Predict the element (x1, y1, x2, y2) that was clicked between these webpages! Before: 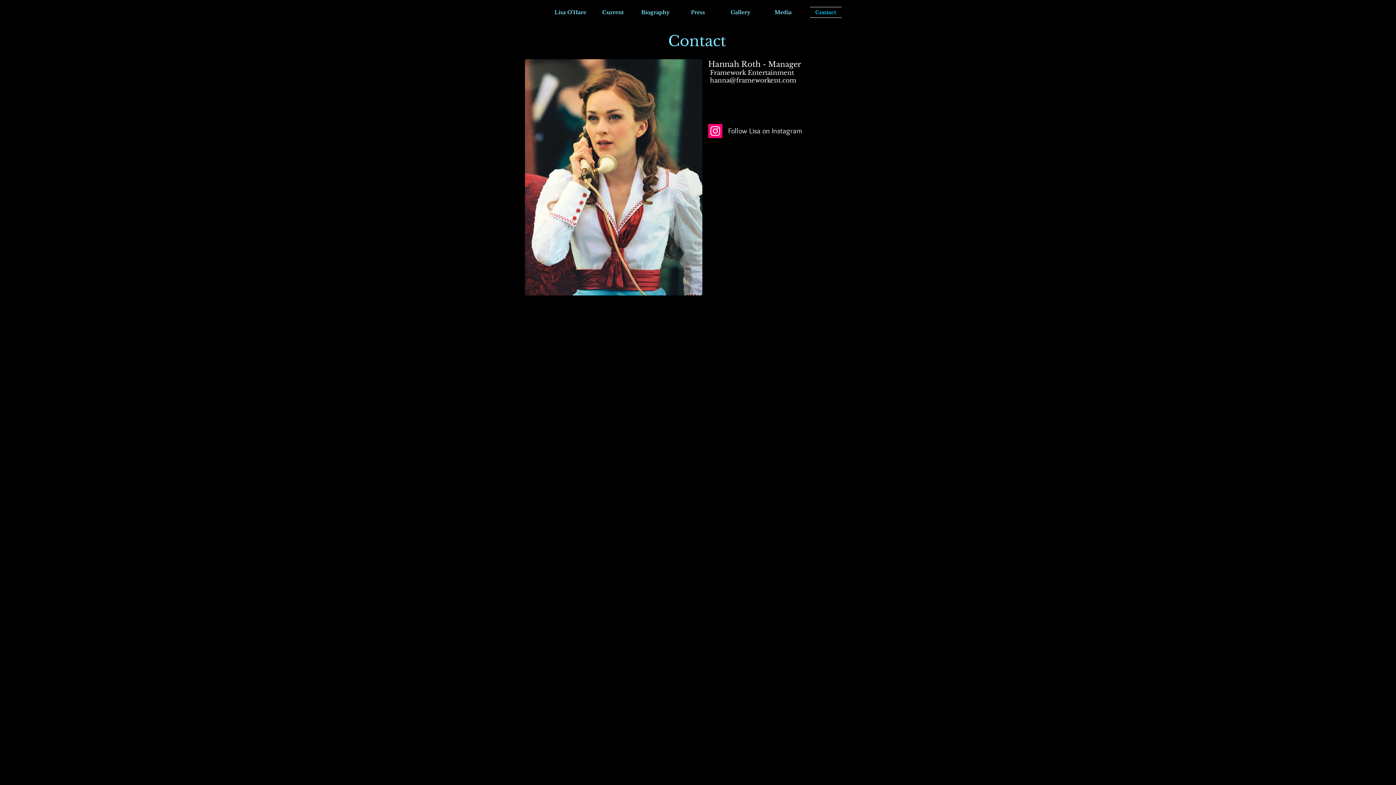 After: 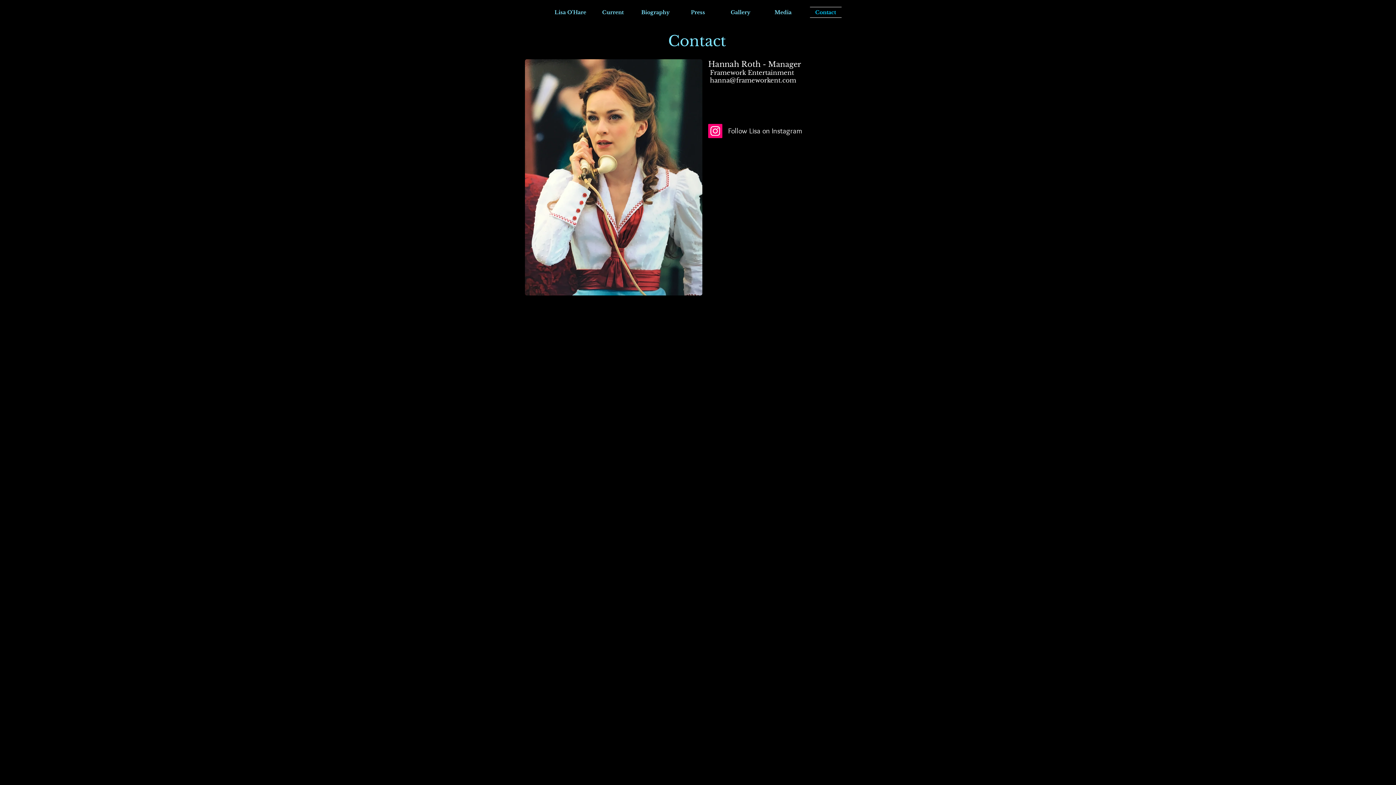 Action: bbox: (804, 6, 847, 17) label: Contact